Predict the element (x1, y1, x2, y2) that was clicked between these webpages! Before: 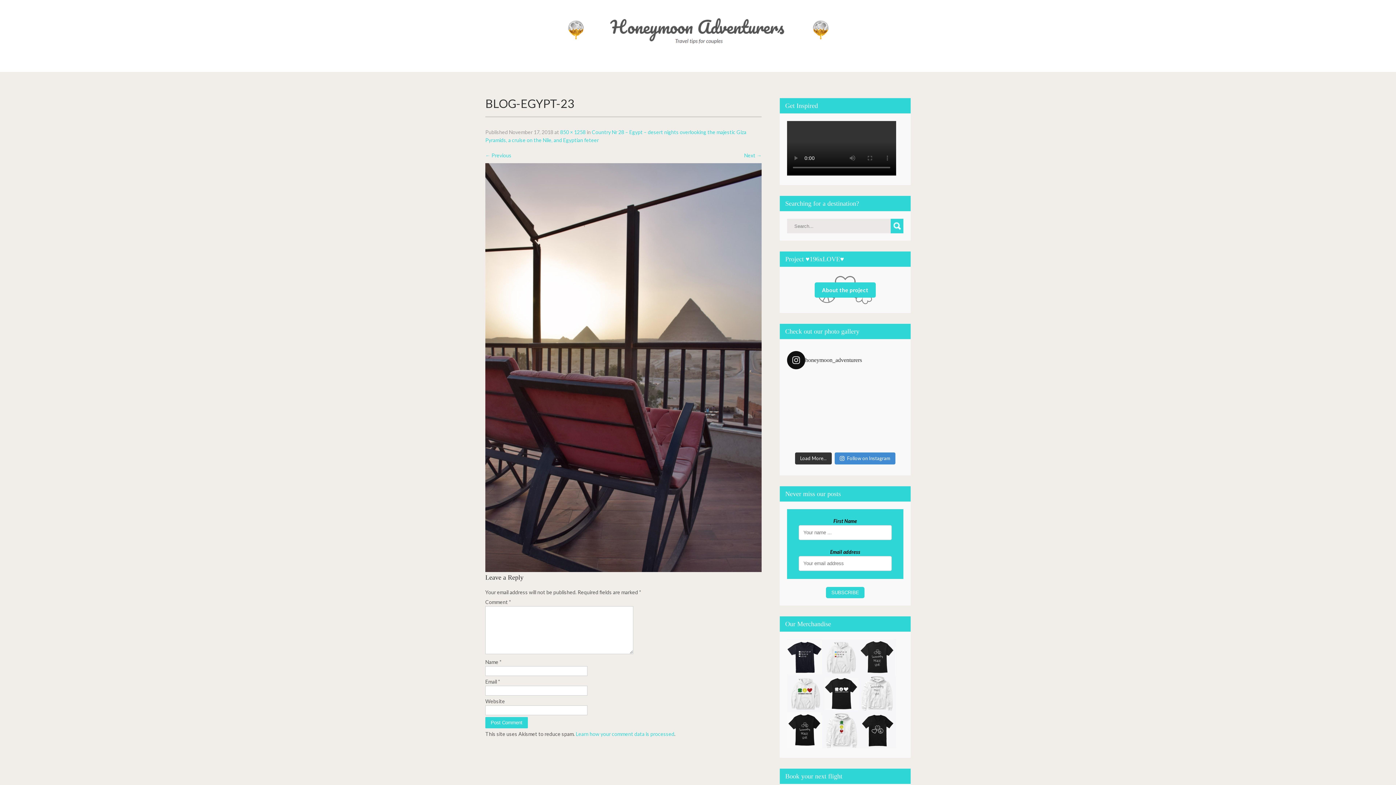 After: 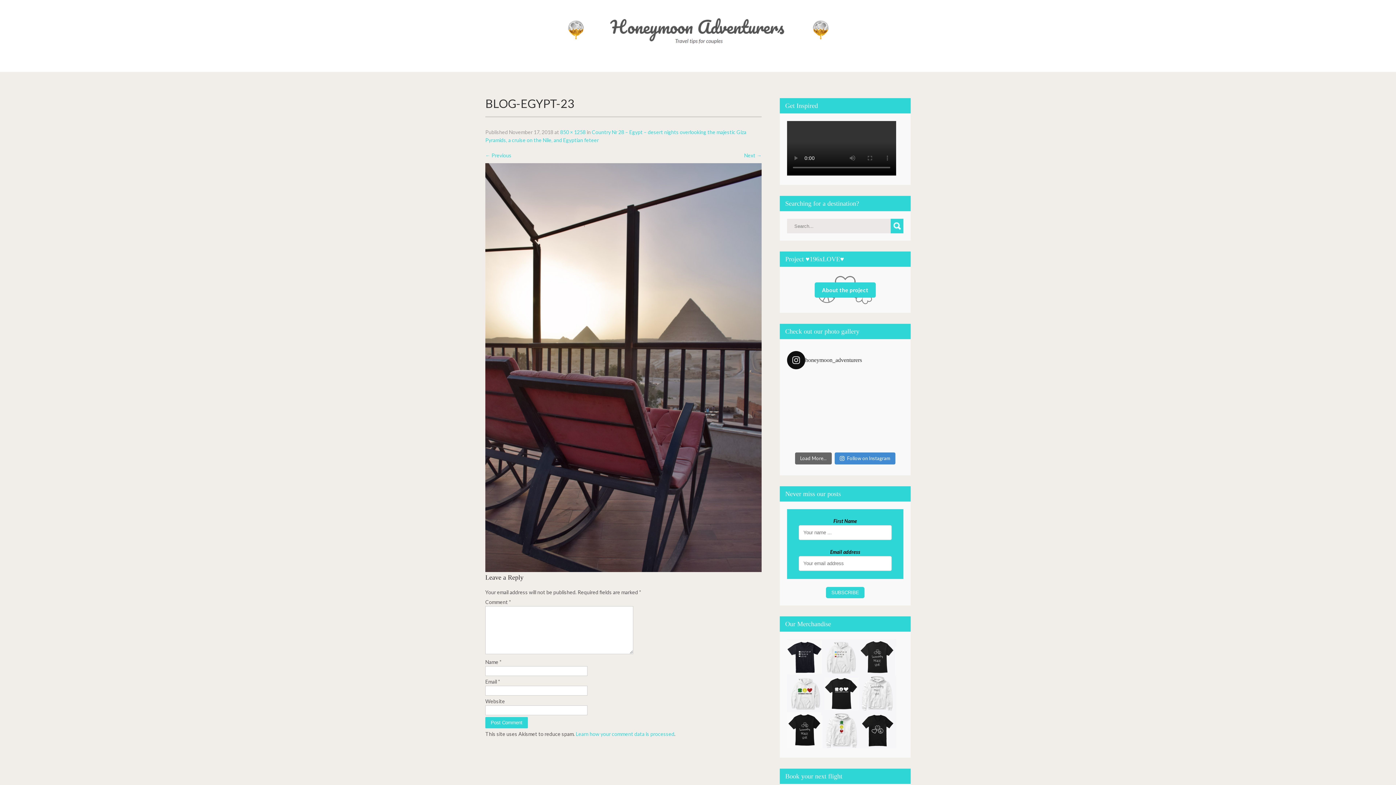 Action: bbox: (795, 452, 831, 464) label: Load More...